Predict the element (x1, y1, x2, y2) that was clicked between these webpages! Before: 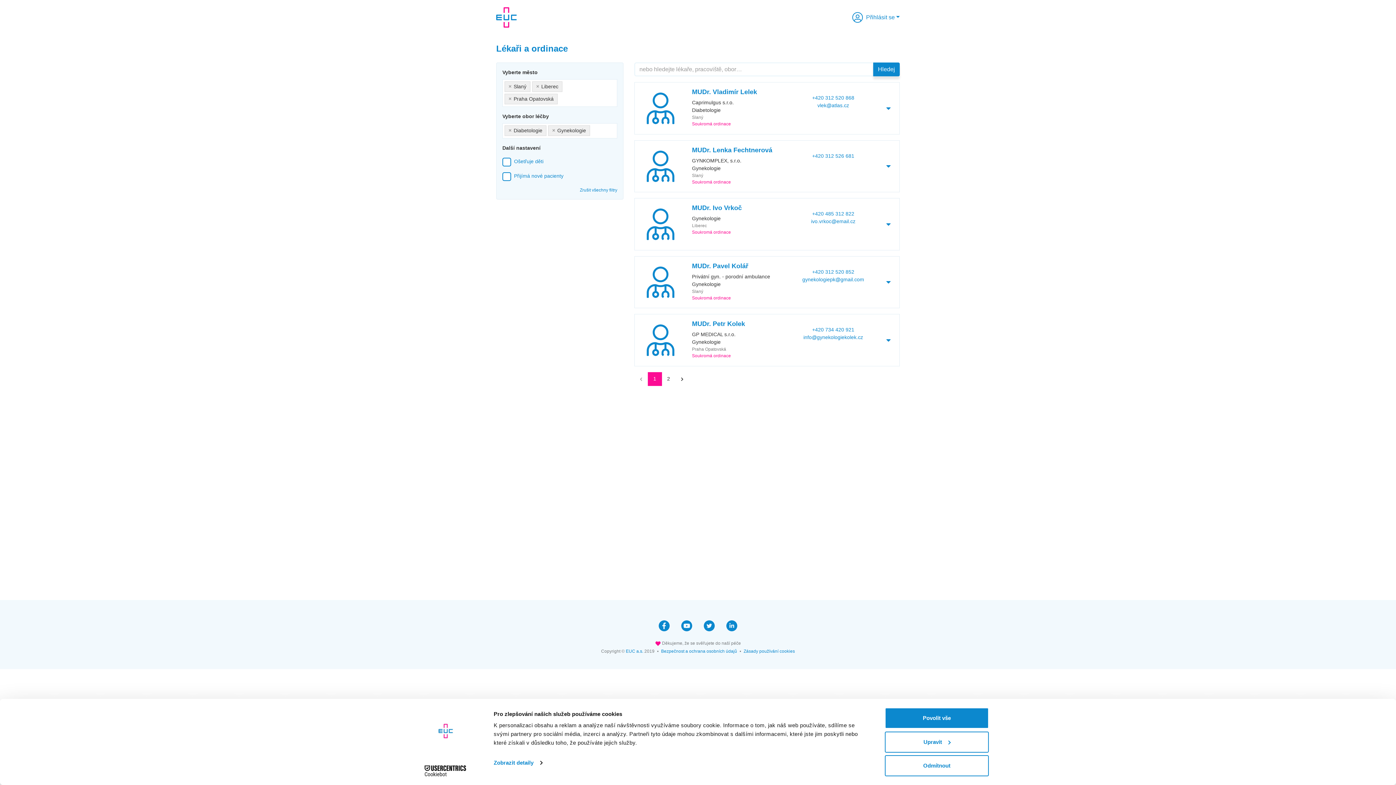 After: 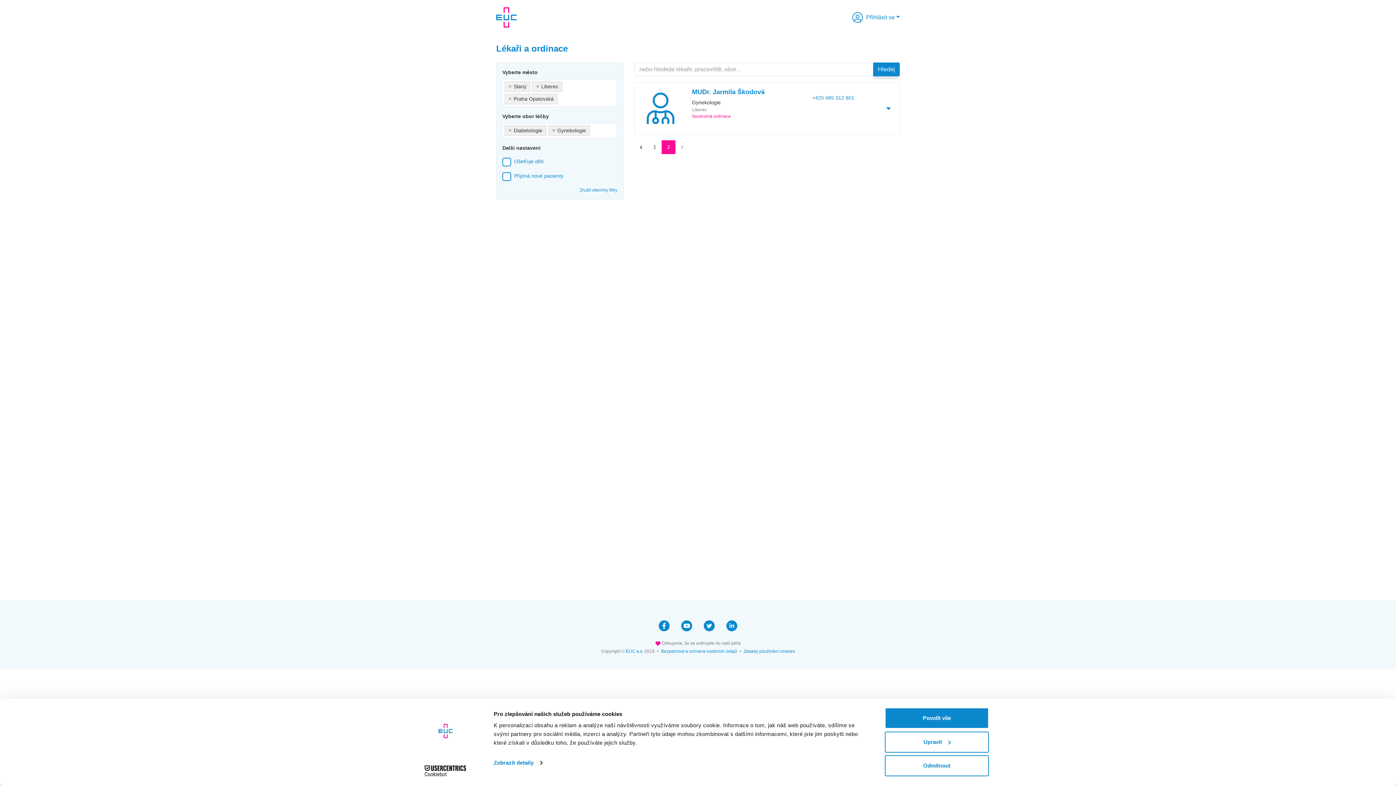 Action: bbox: (675, 372, 689, 386)